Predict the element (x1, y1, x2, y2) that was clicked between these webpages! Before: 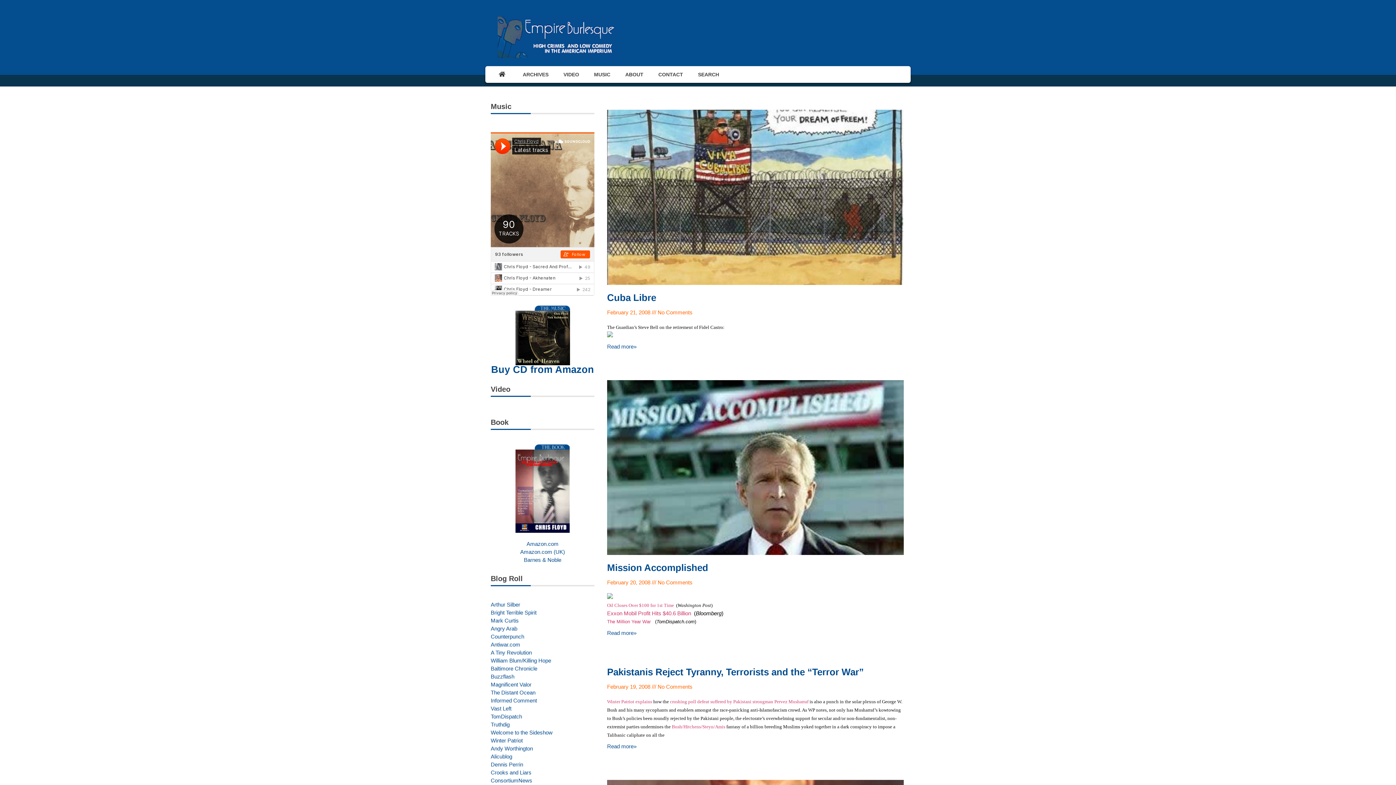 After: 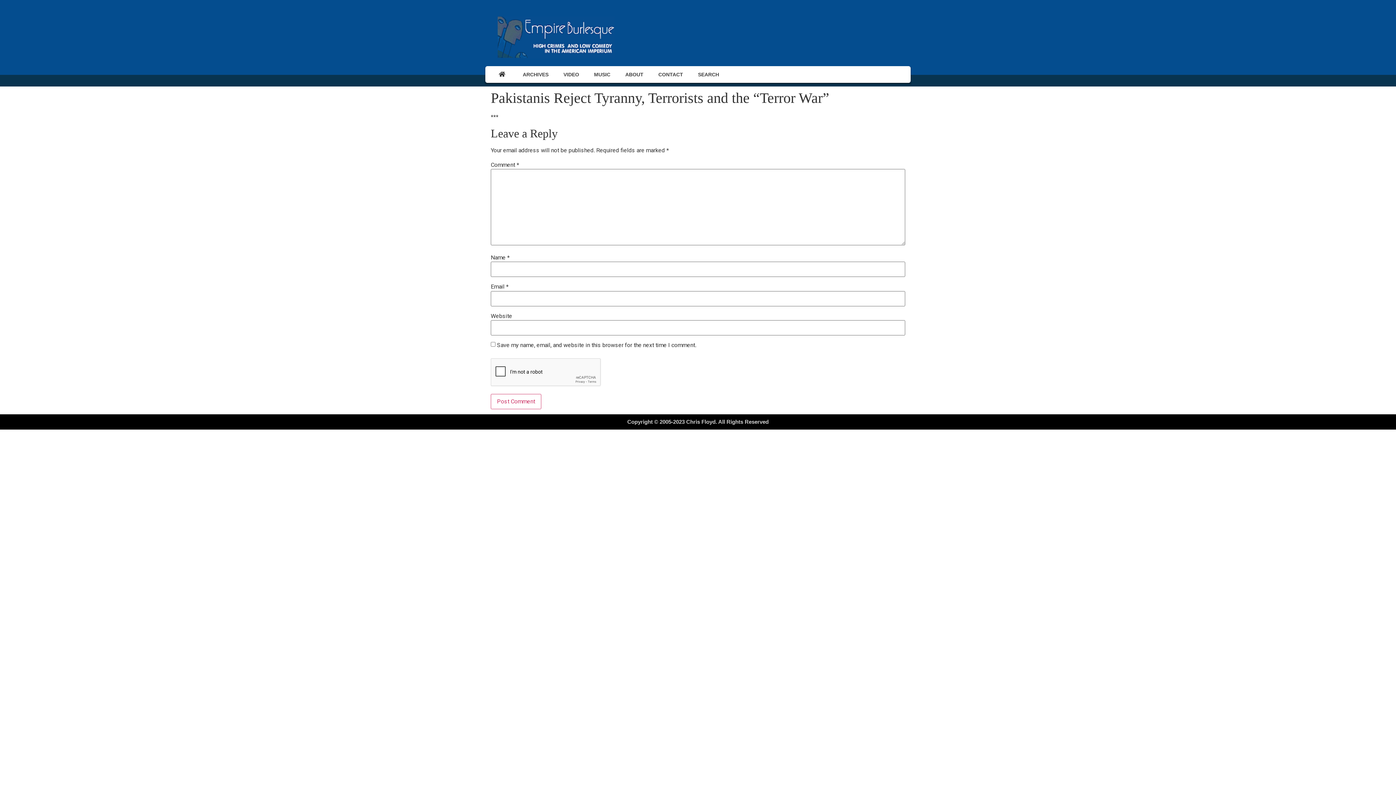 Action: label: Pakistanis Reject Tyranny, Terrorists and the “Terror War” bbox: (607, 666, 864, 677)